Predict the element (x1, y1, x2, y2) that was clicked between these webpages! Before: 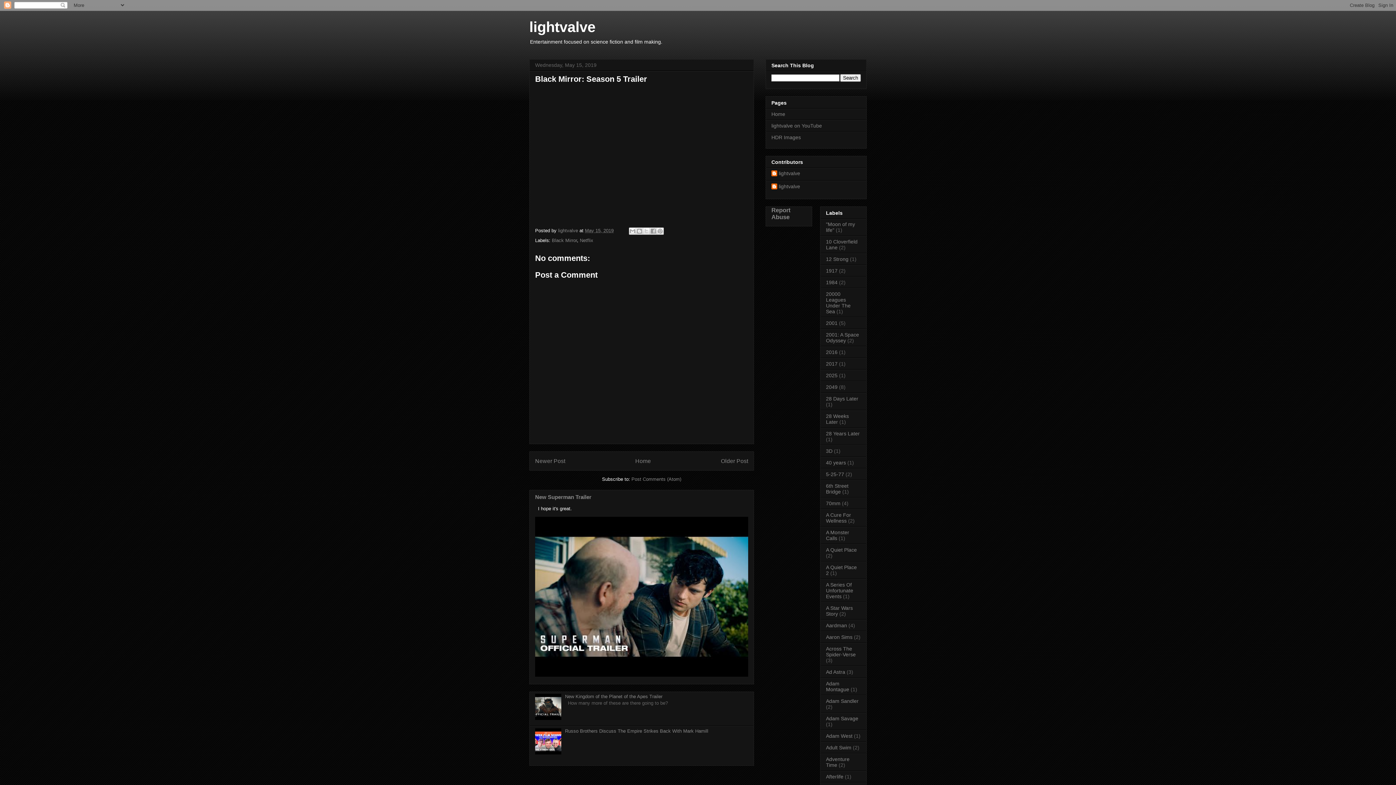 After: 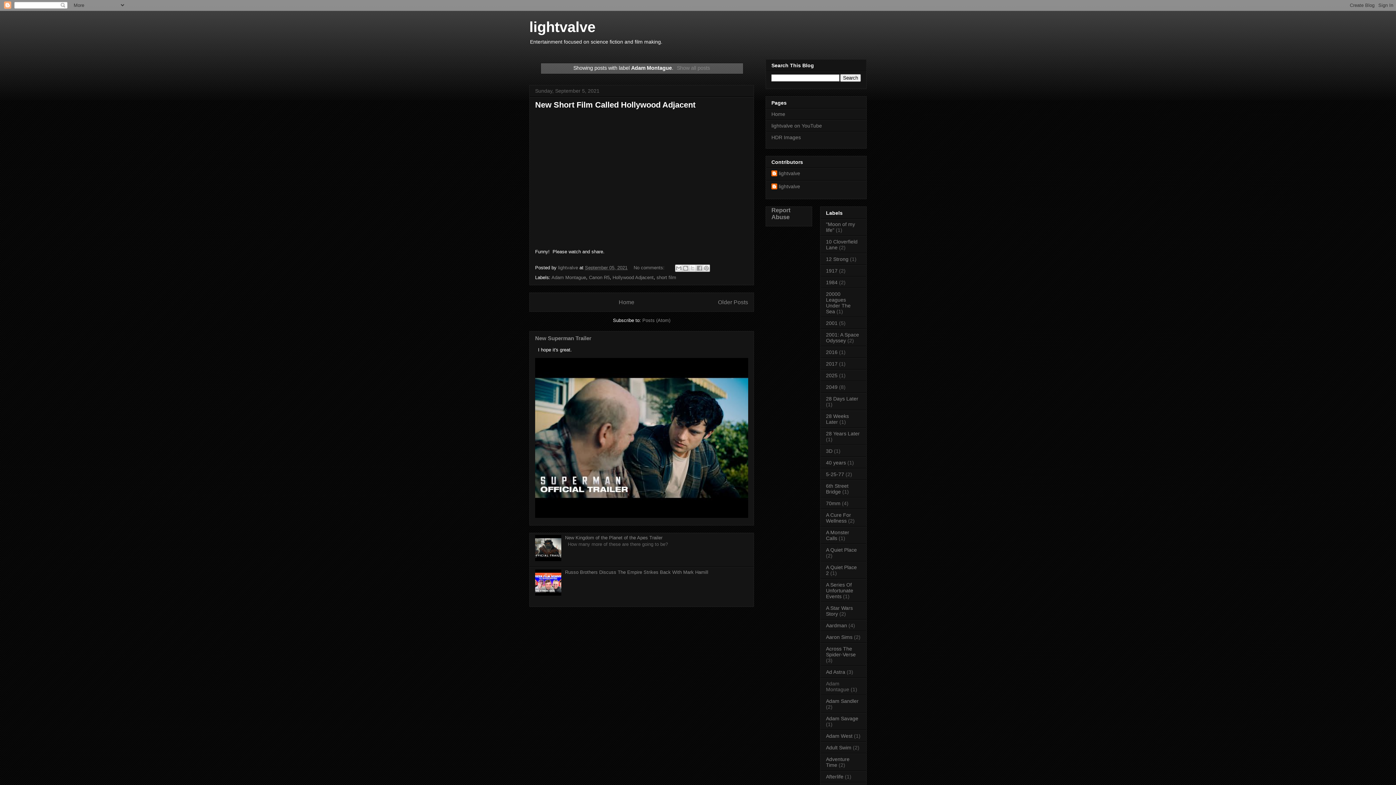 Action: label: Adam Montague bbox: (826, 680, 849, 692)